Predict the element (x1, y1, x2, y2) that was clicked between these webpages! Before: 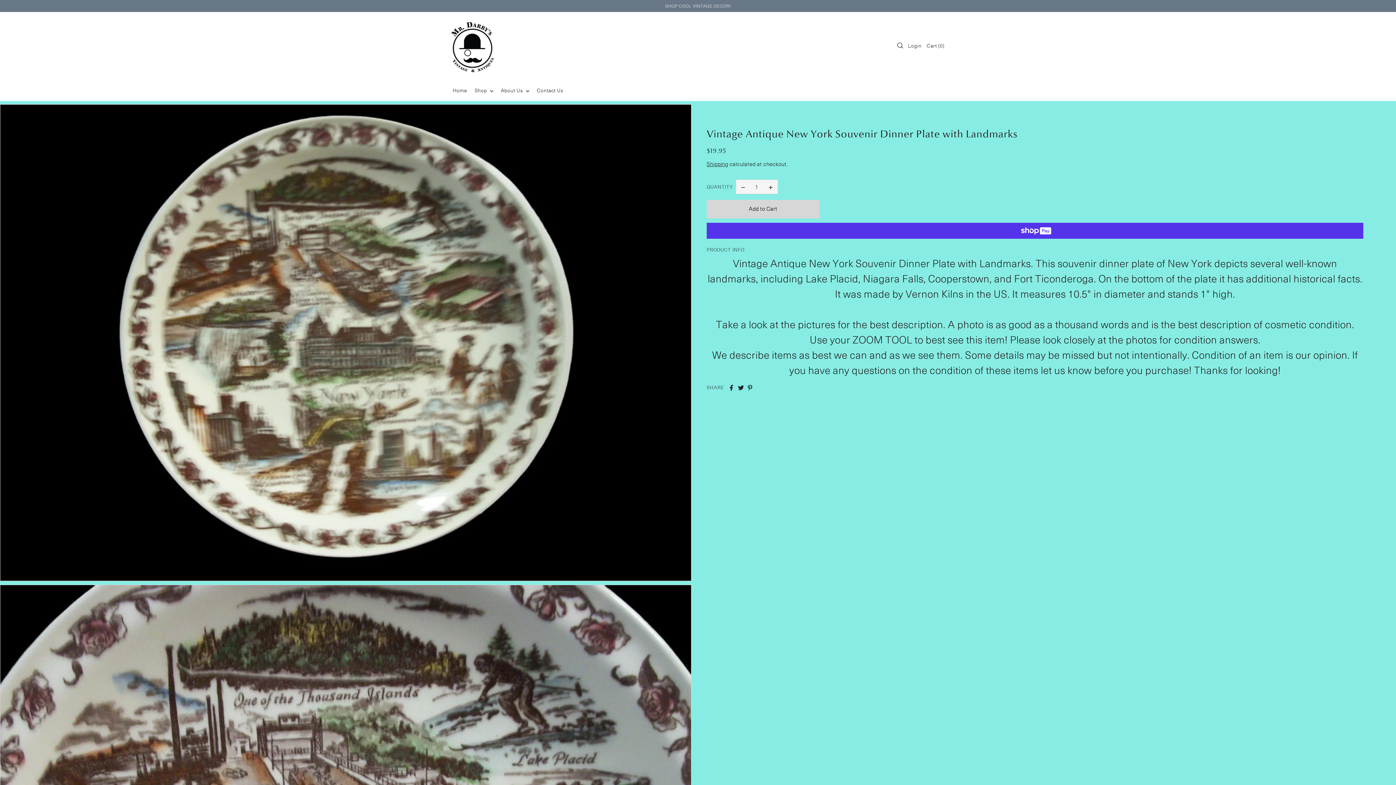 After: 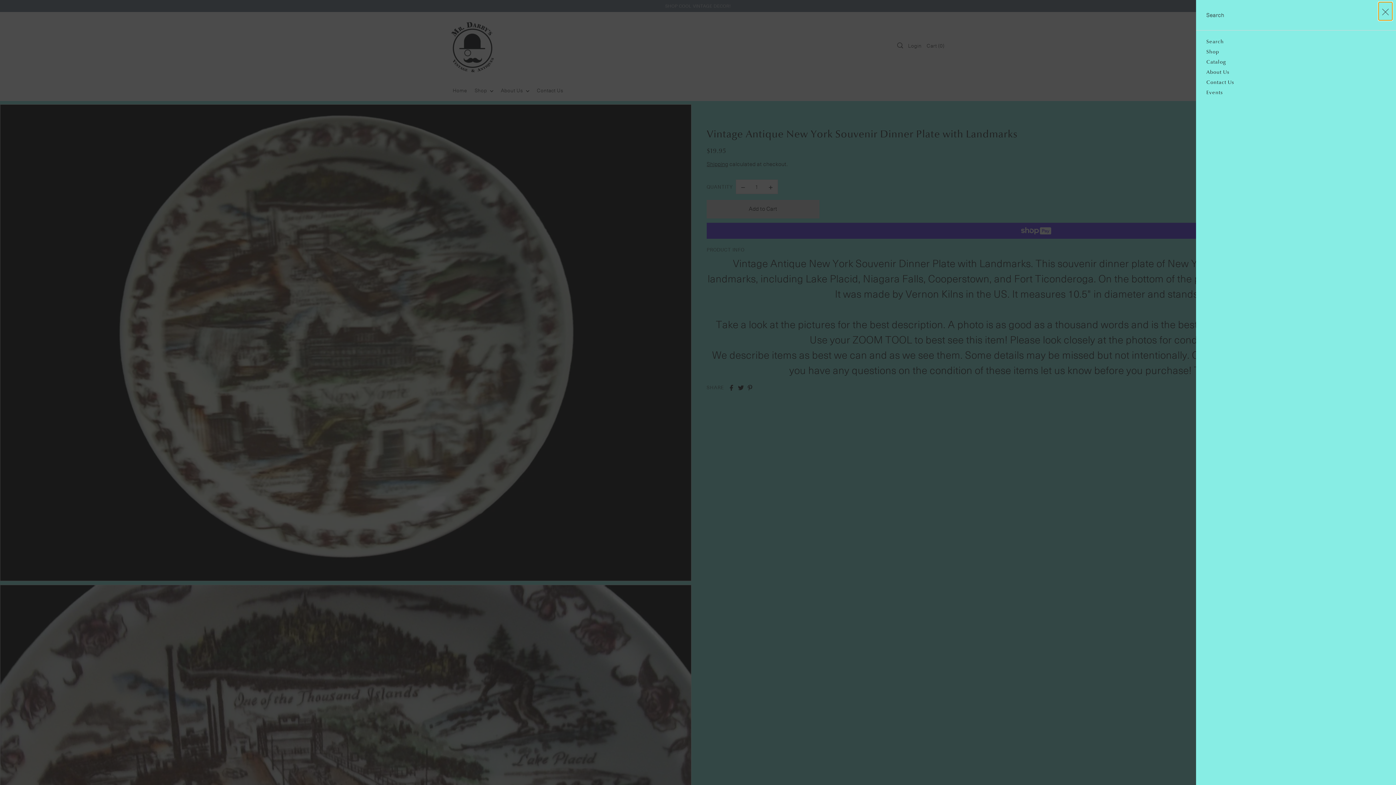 Action: label: Search bbox: (894, 42, 905, 48)